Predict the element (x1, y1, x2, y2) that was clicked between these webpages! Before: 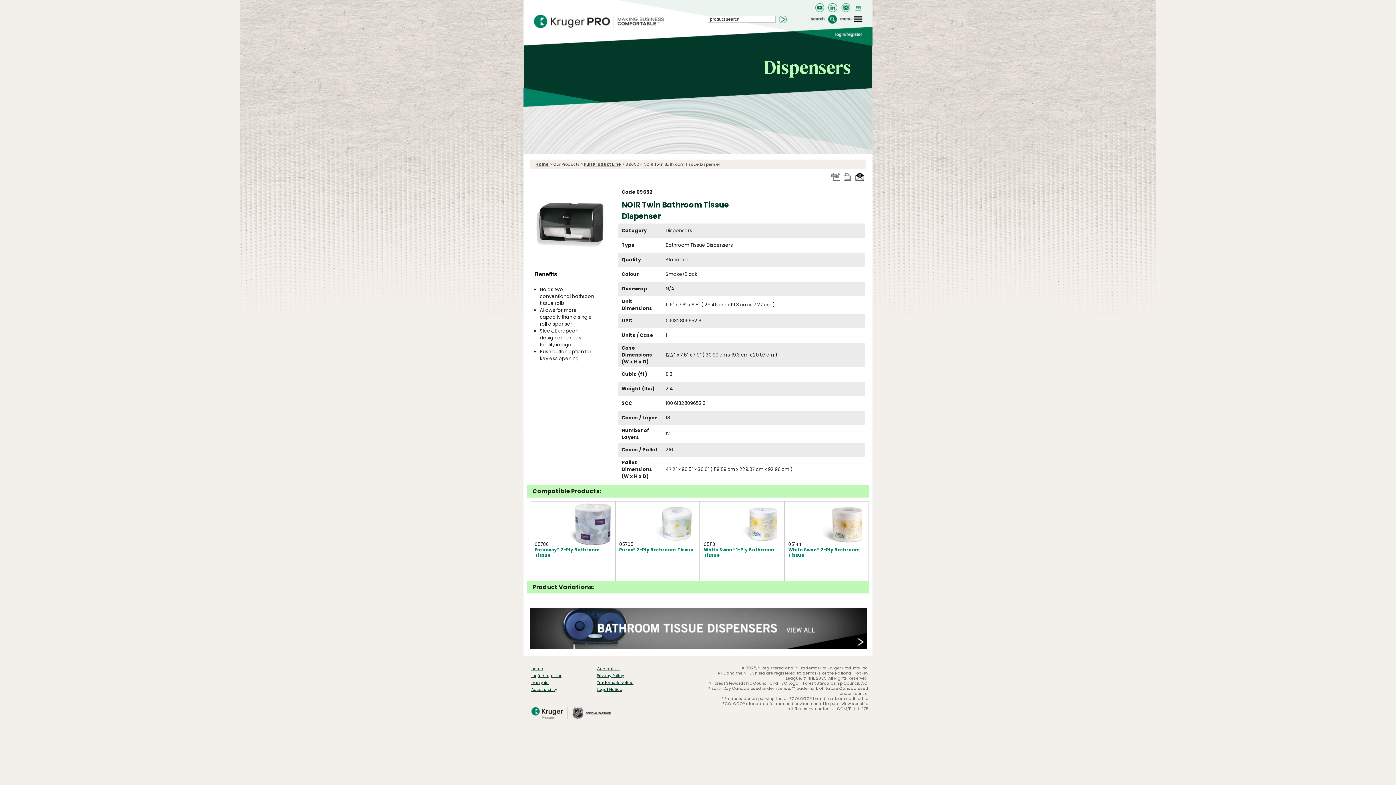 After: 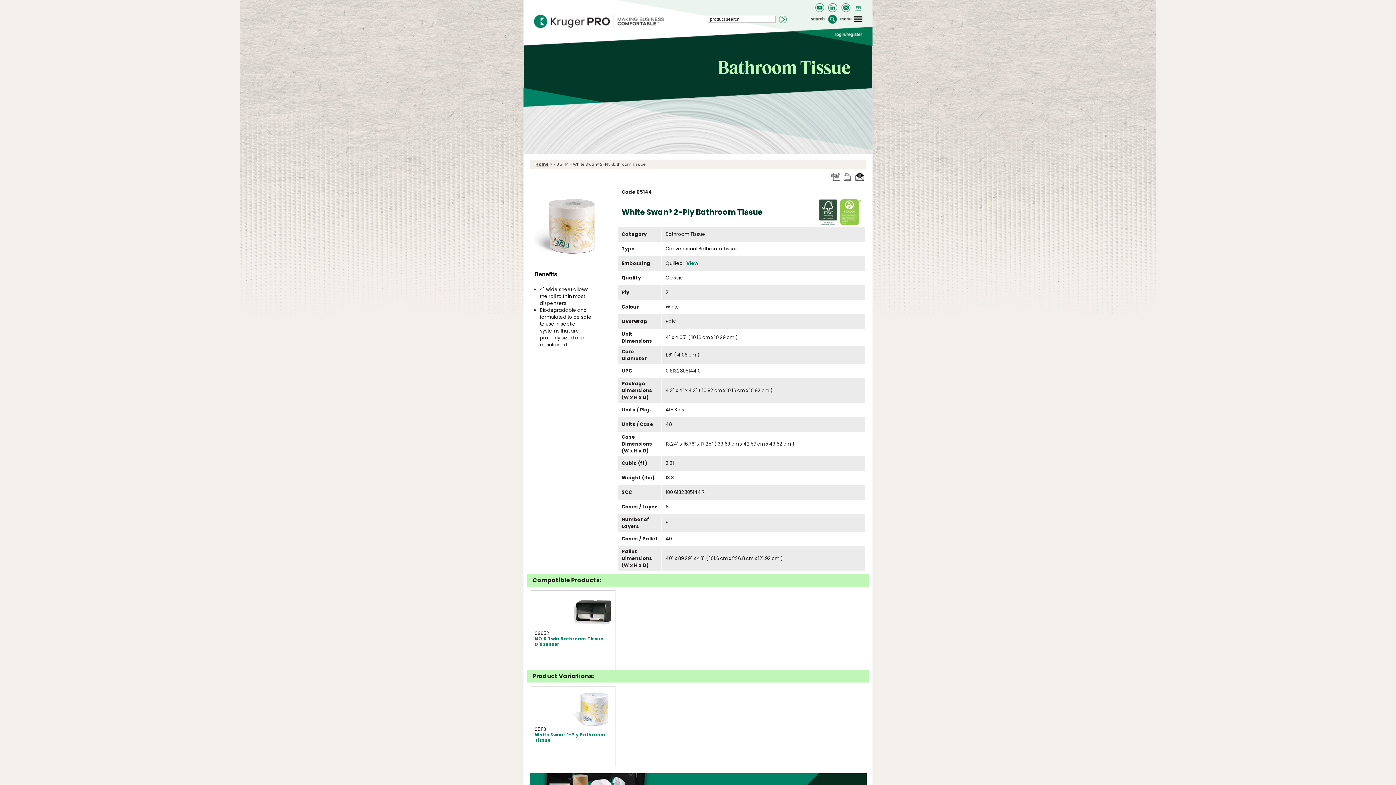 Action: label: White Swan® 2-Ply Bathroom Tissue bbox: (788, 546, 860, 558)